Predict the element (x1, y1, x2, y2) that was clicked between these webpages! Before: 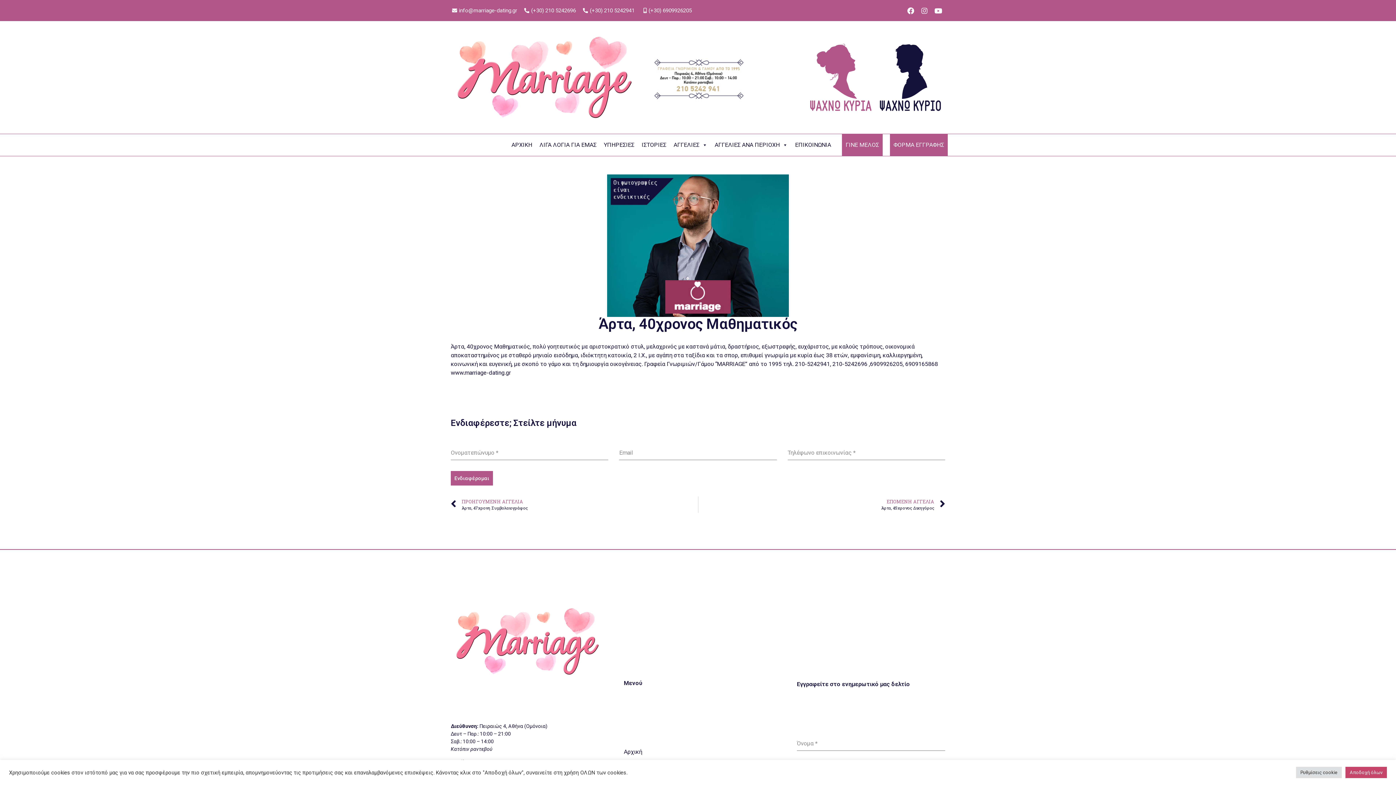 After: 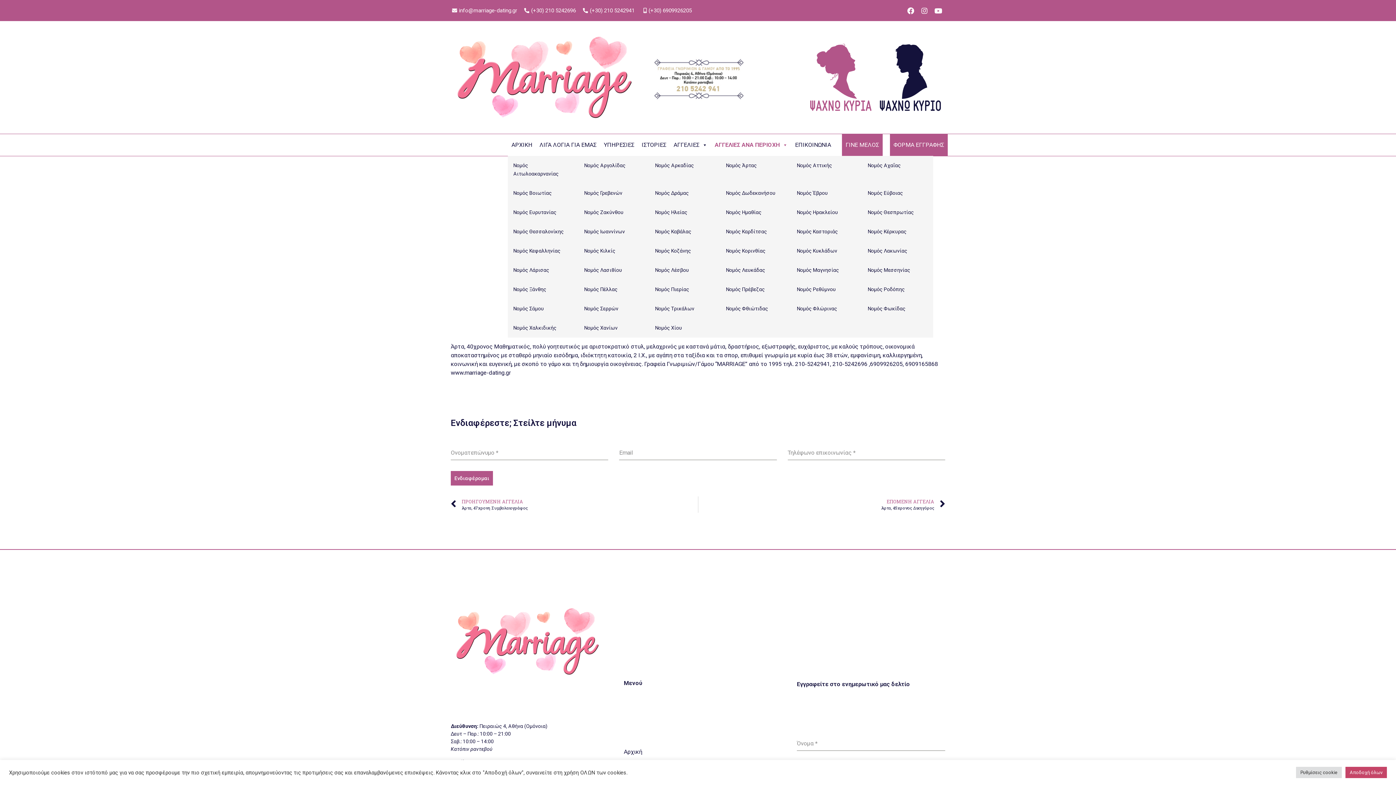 Action: label: ΑΓΓΕΛΙΕΣ ΑΝΑ ΠΕΡΙΟΧΗ bbox: (711, 134, 791, 155)